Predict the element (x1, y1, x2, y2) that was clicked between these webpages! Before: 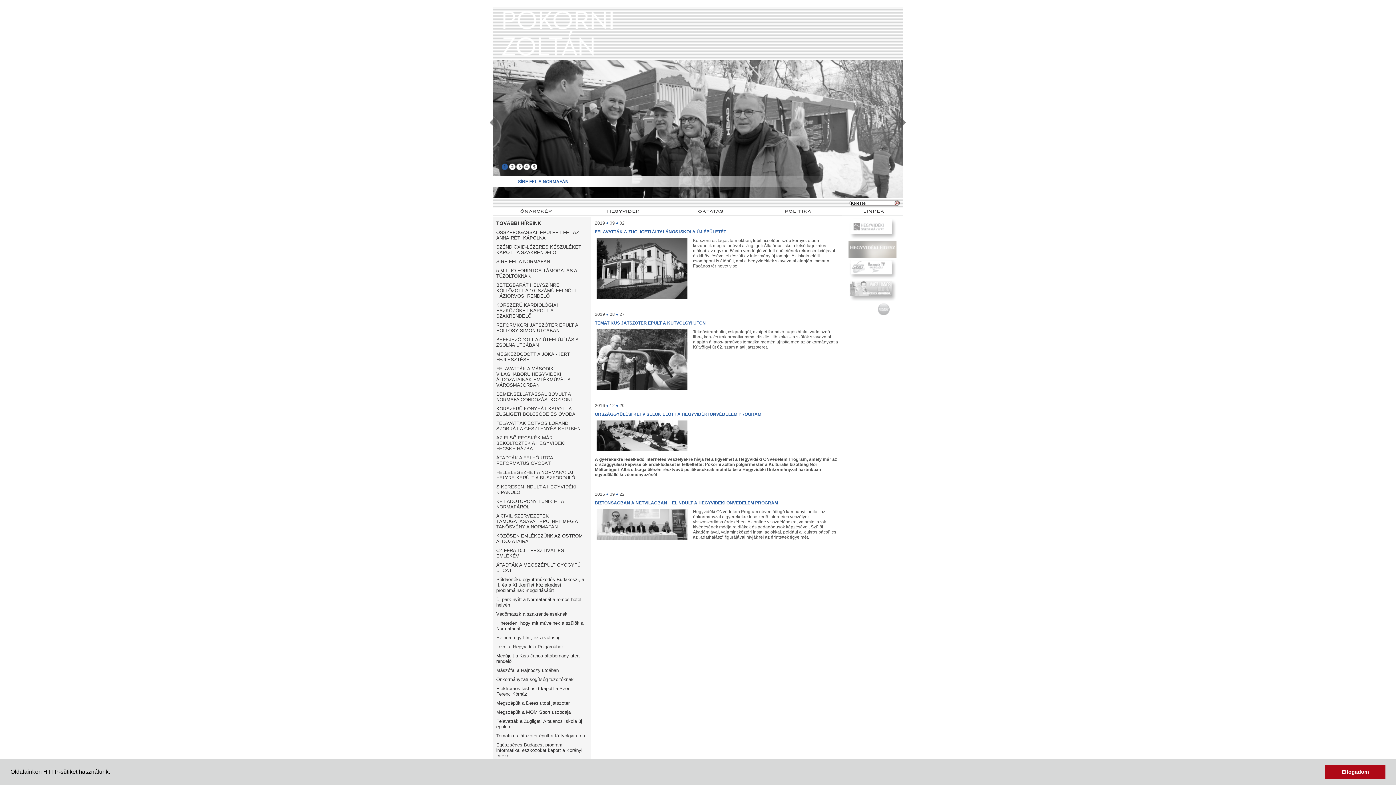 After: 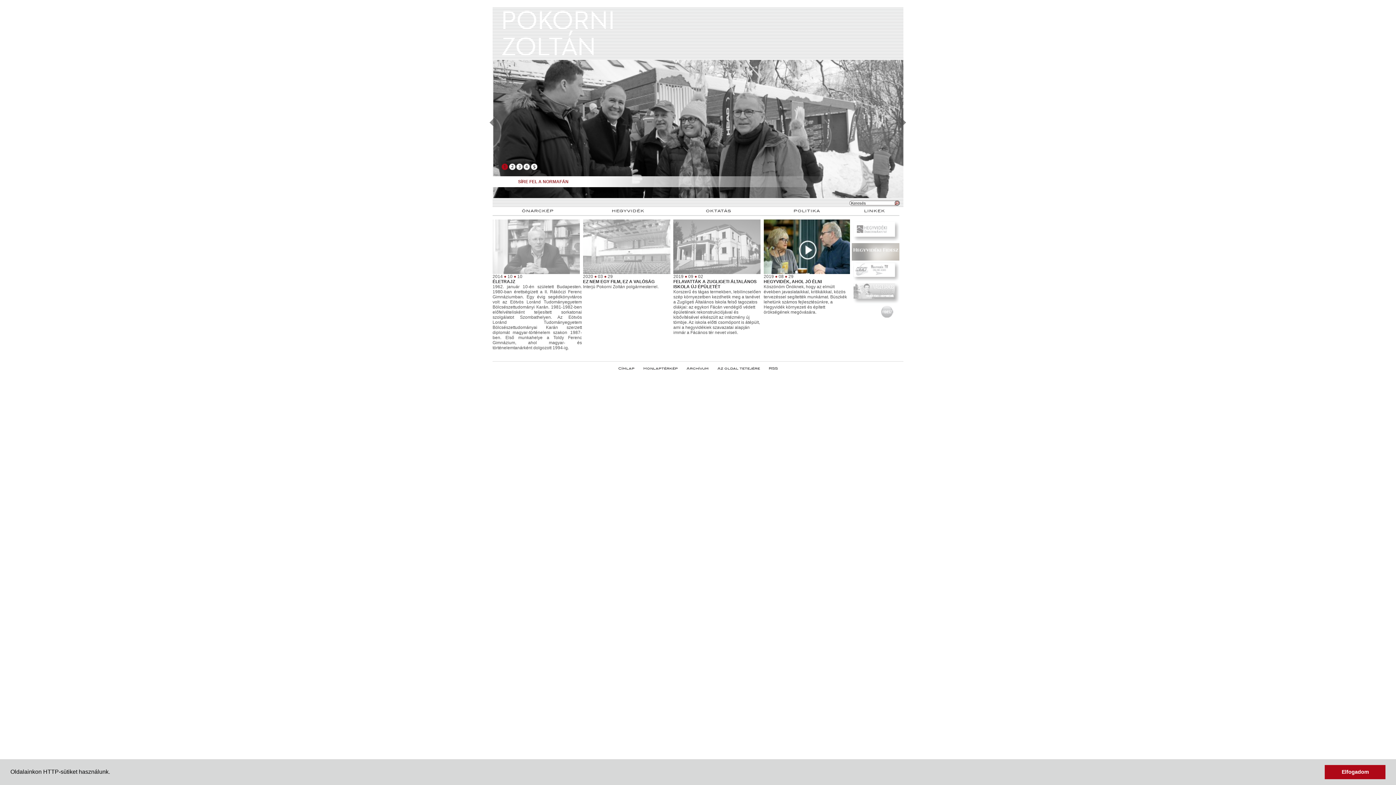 Action: bbox: (492, 7, 903, 57)